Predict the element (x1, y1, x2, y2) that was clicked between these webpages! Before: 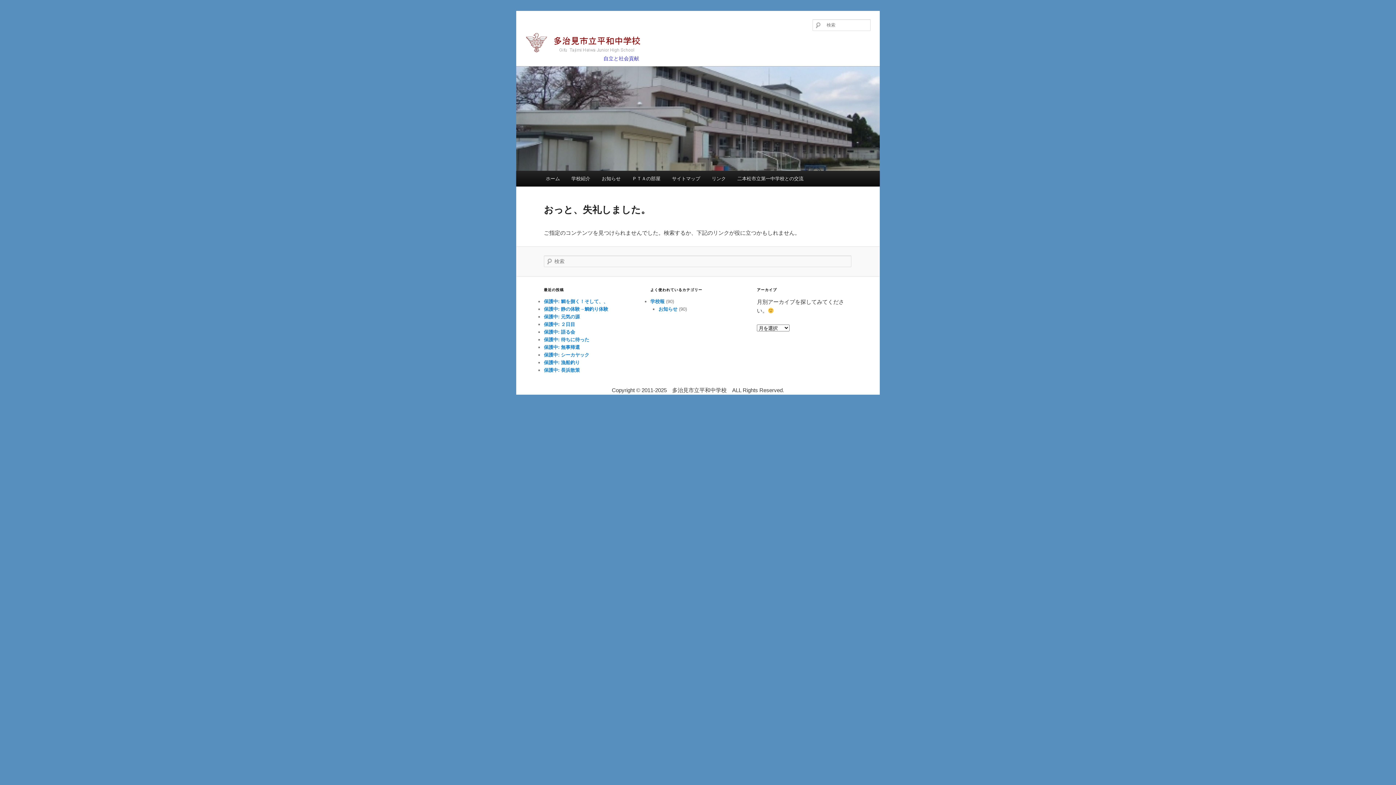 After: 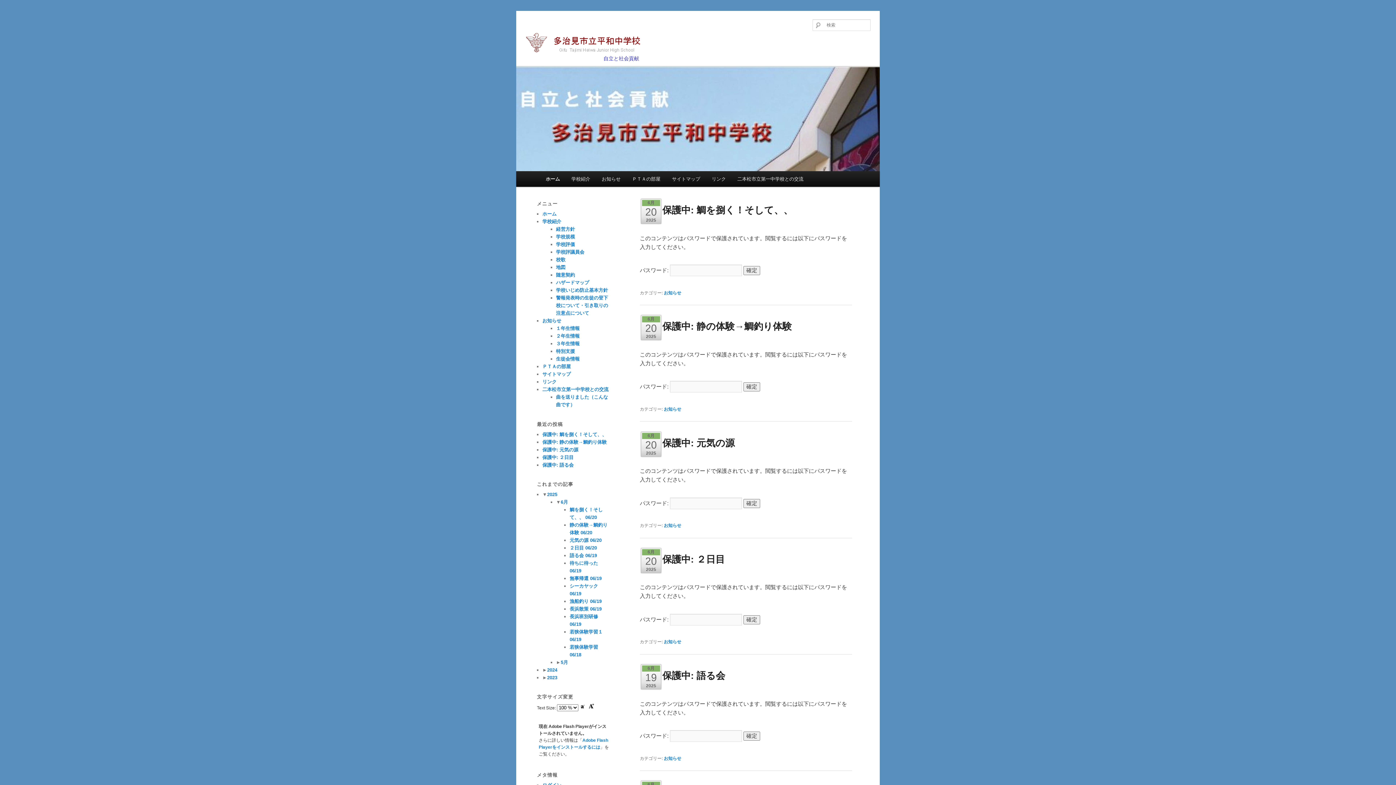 Action: label: ホーム bbox: (540, 170, 565, 186)